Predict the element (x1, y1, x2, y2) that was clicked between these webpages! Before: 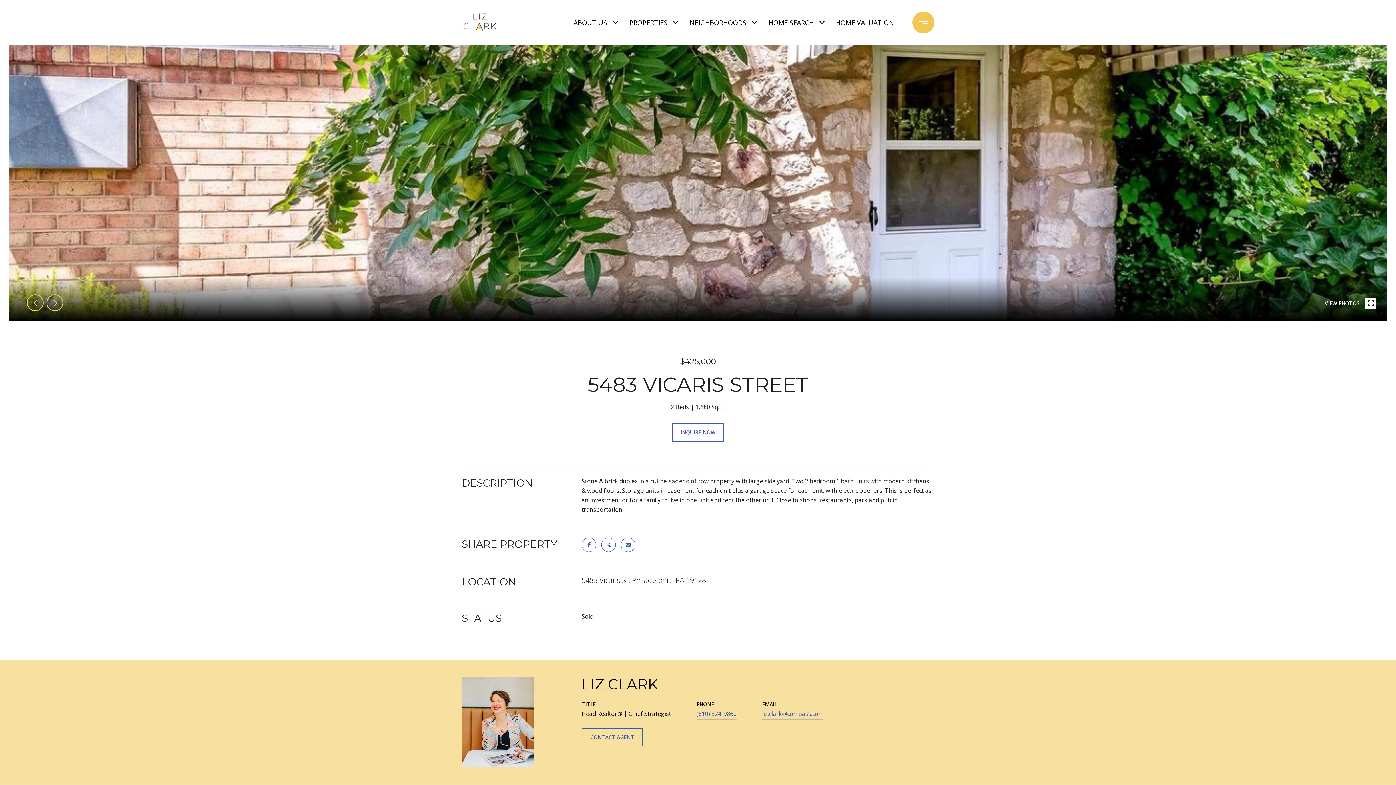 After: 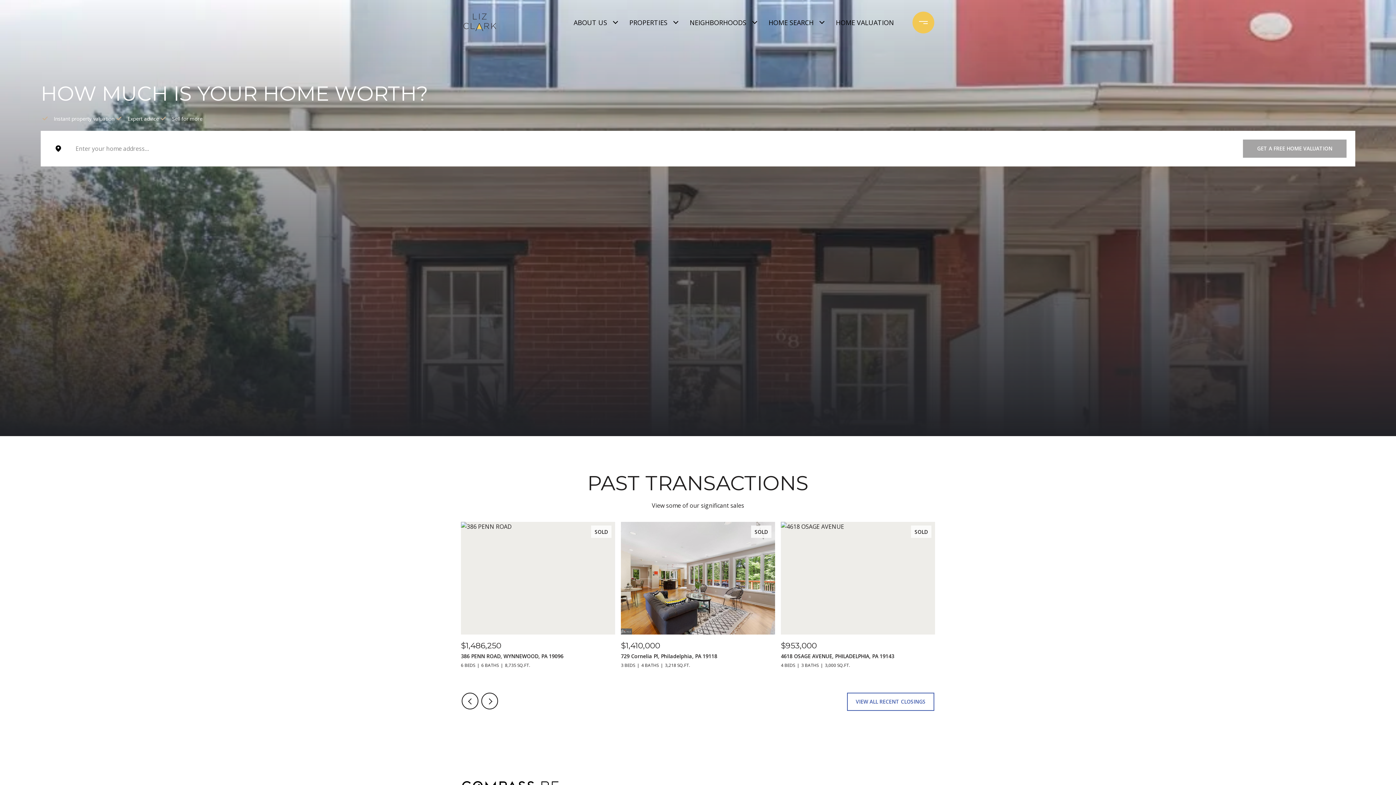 Action: bbox: (832, 10, 897, 34) label: HOME VALUATION